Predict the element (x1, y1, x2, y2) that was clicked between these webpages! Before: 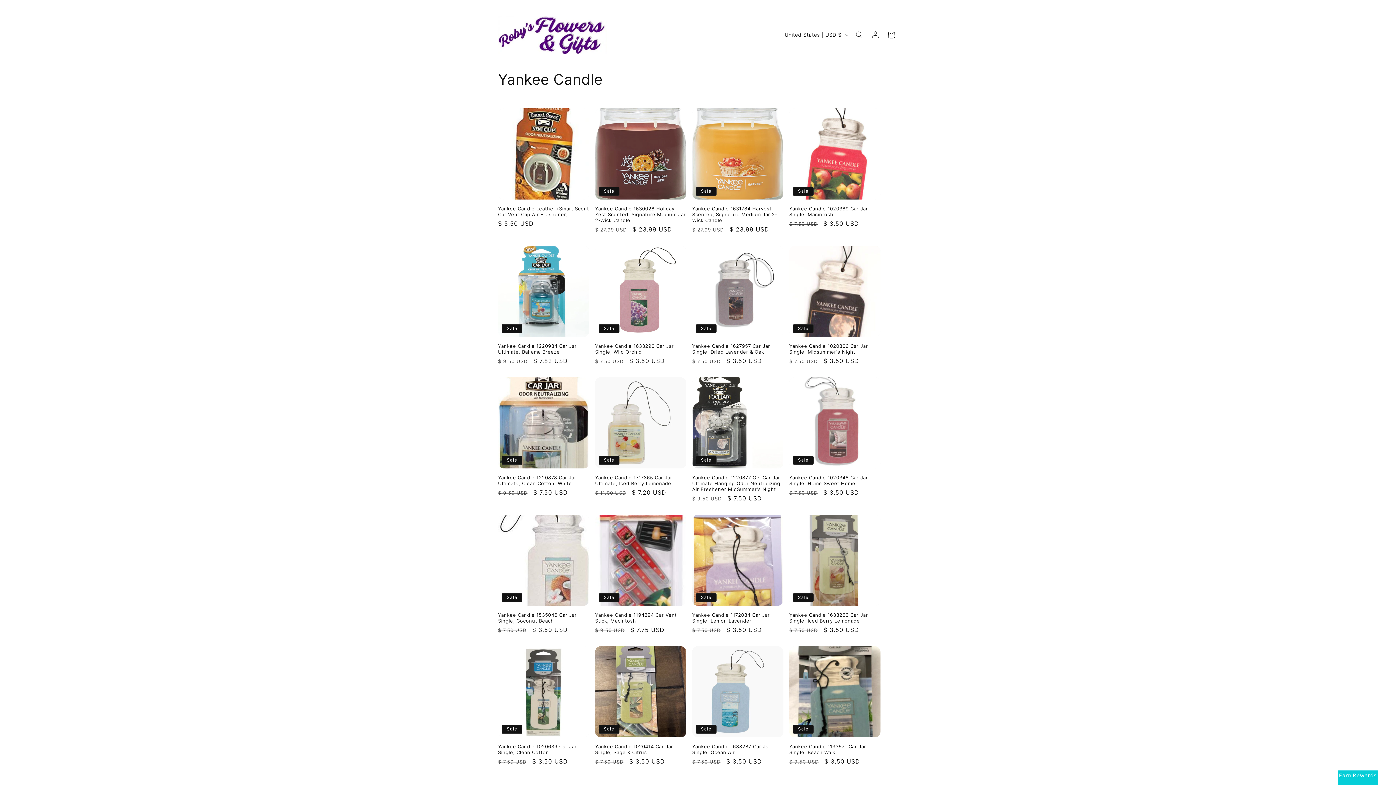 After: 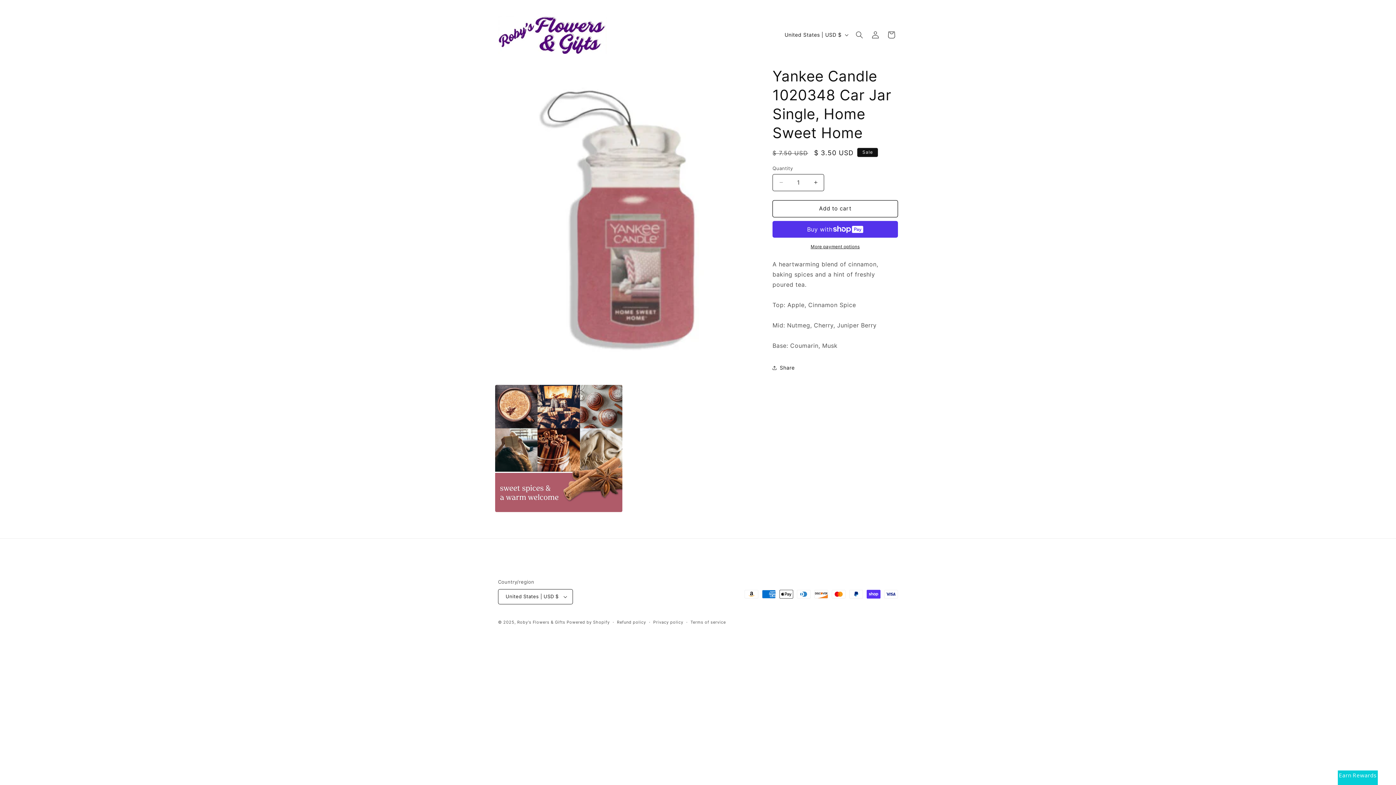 Action: bbox: (789, 474, 880, 486) label: Yankee Candle 1020348 Car Jar Single, Home Sweet Home